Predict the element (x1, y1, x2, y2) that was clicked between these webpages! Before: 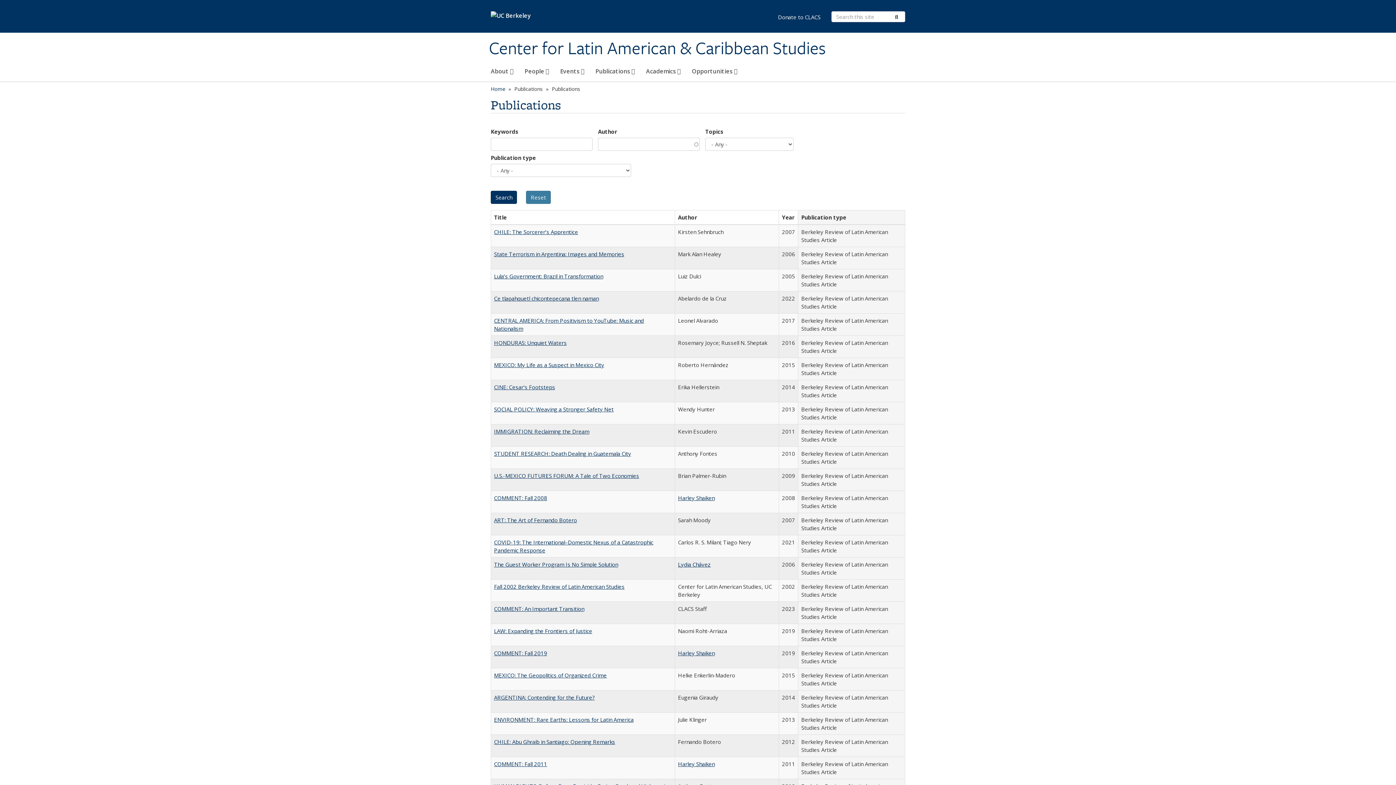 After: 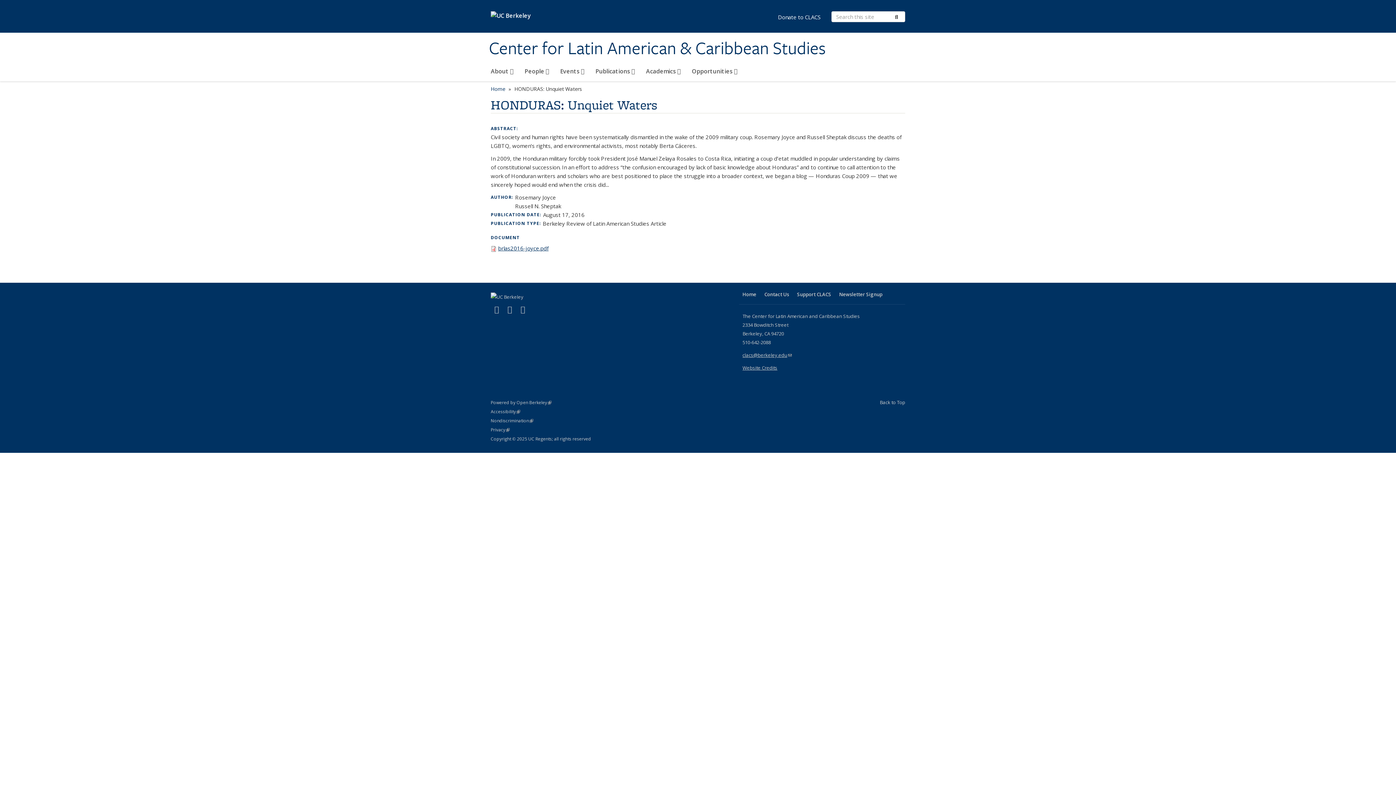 Action: bbox: (494, 339, 566, 346) label: HONDURAS: Unquiet Waters